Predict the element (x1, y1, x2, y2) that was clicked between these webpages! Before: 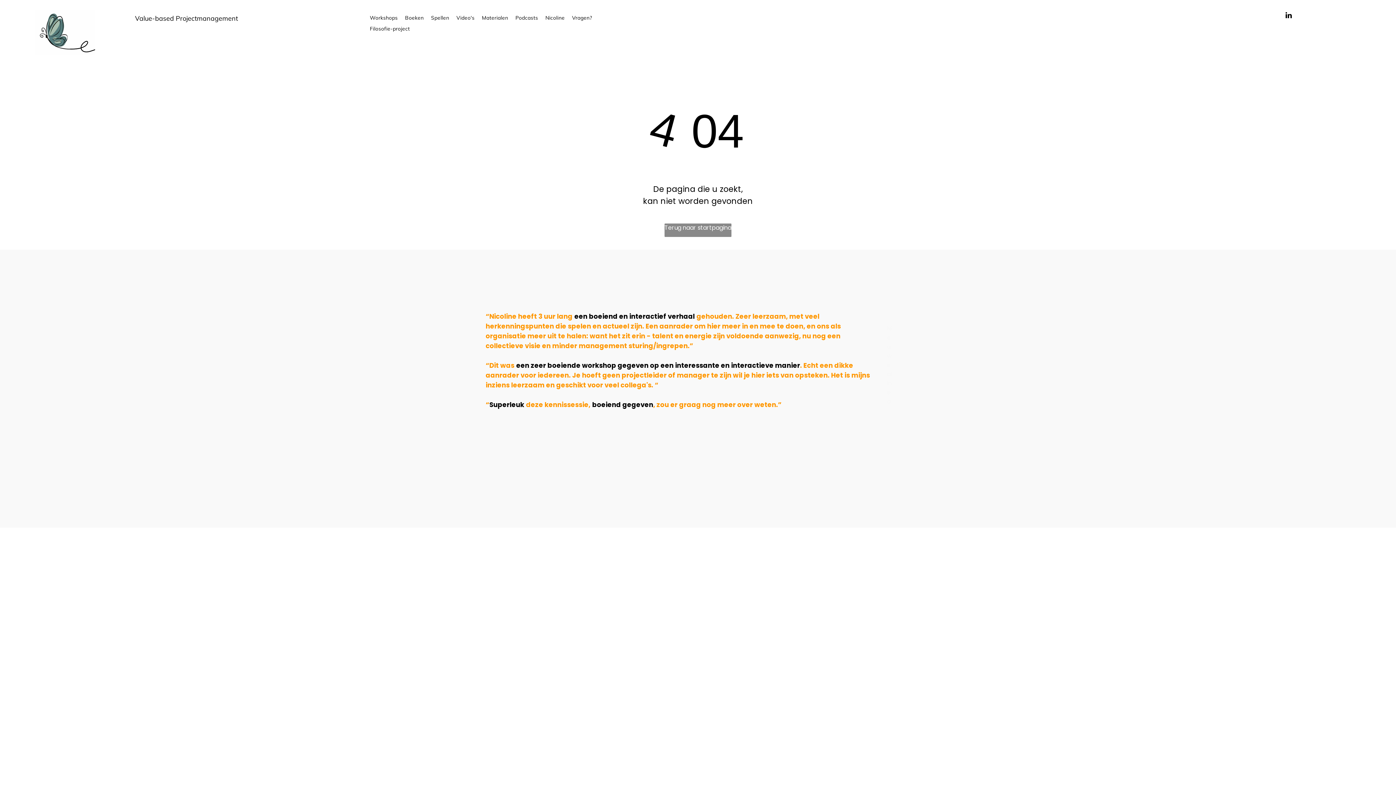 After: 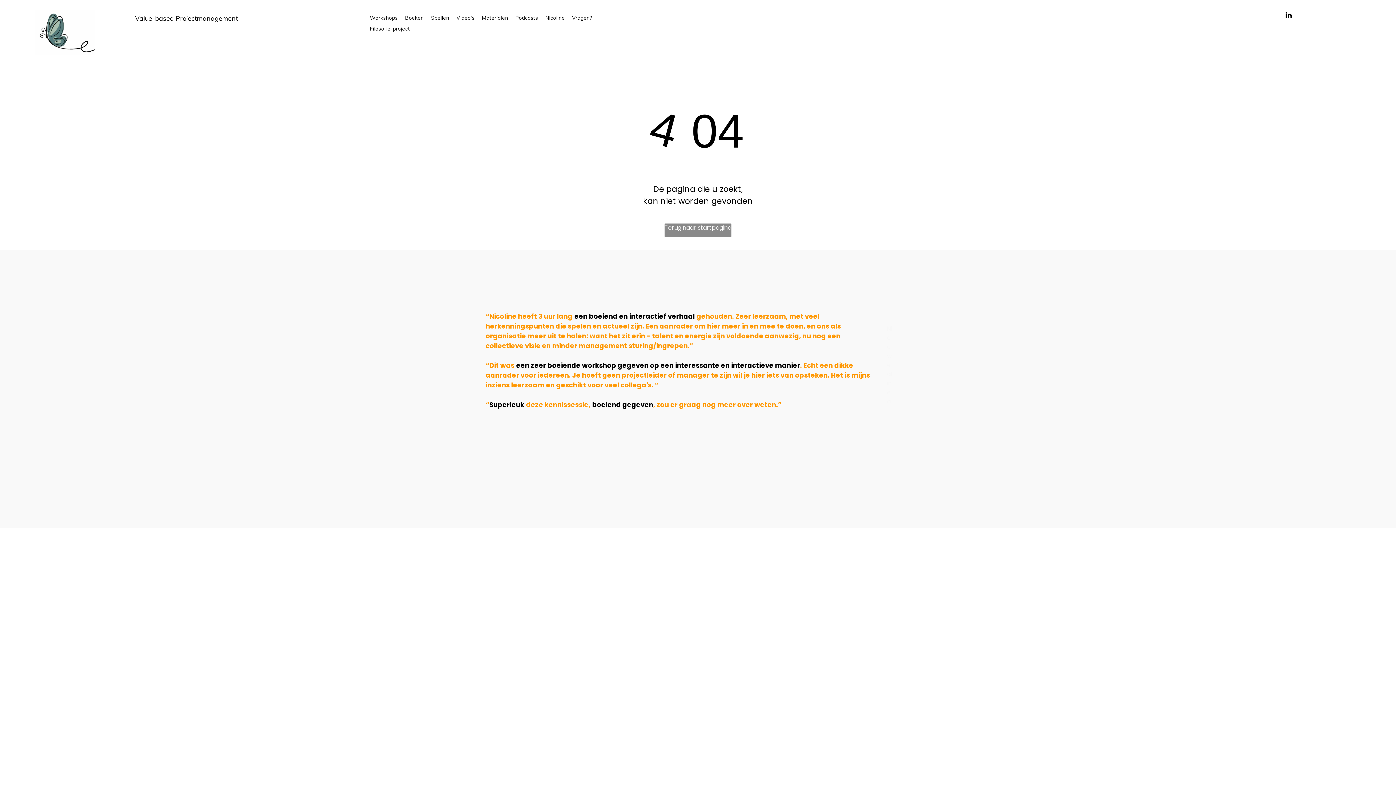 Action: label: linkedin bbox: (1283, 9, 1294, 22)